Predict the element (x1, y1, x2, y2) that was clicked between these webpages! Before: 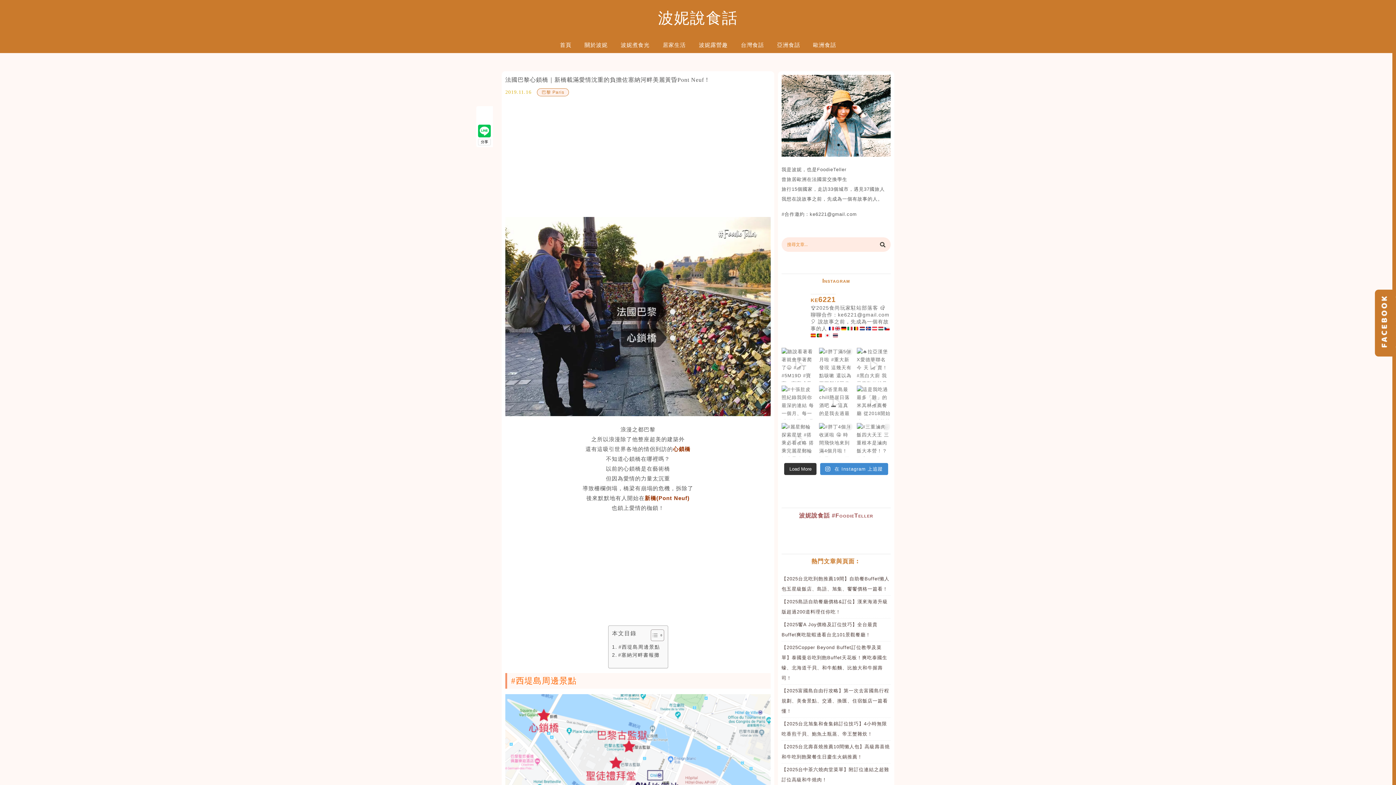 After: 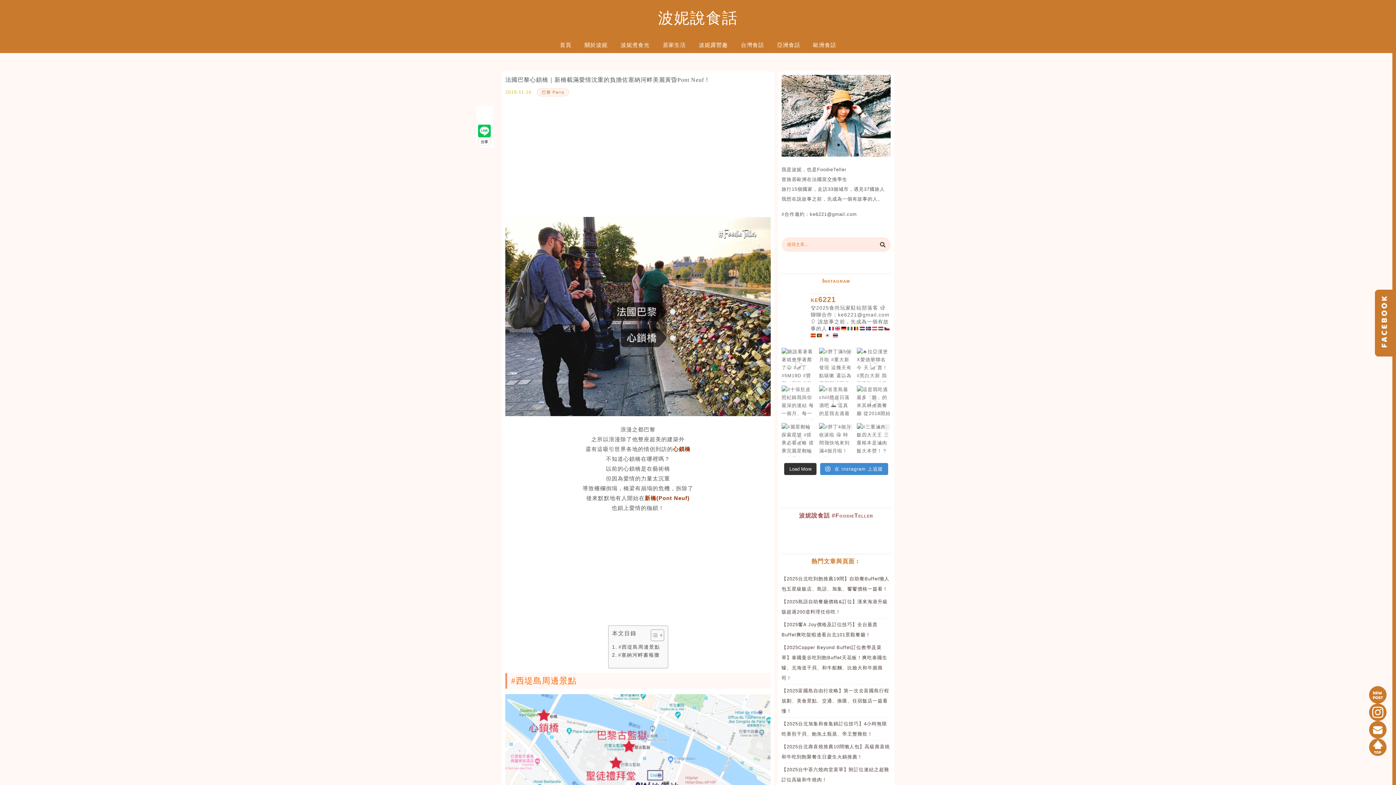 Action: label: 巴黎 Paris bbox: (537, 88, 569, 96)